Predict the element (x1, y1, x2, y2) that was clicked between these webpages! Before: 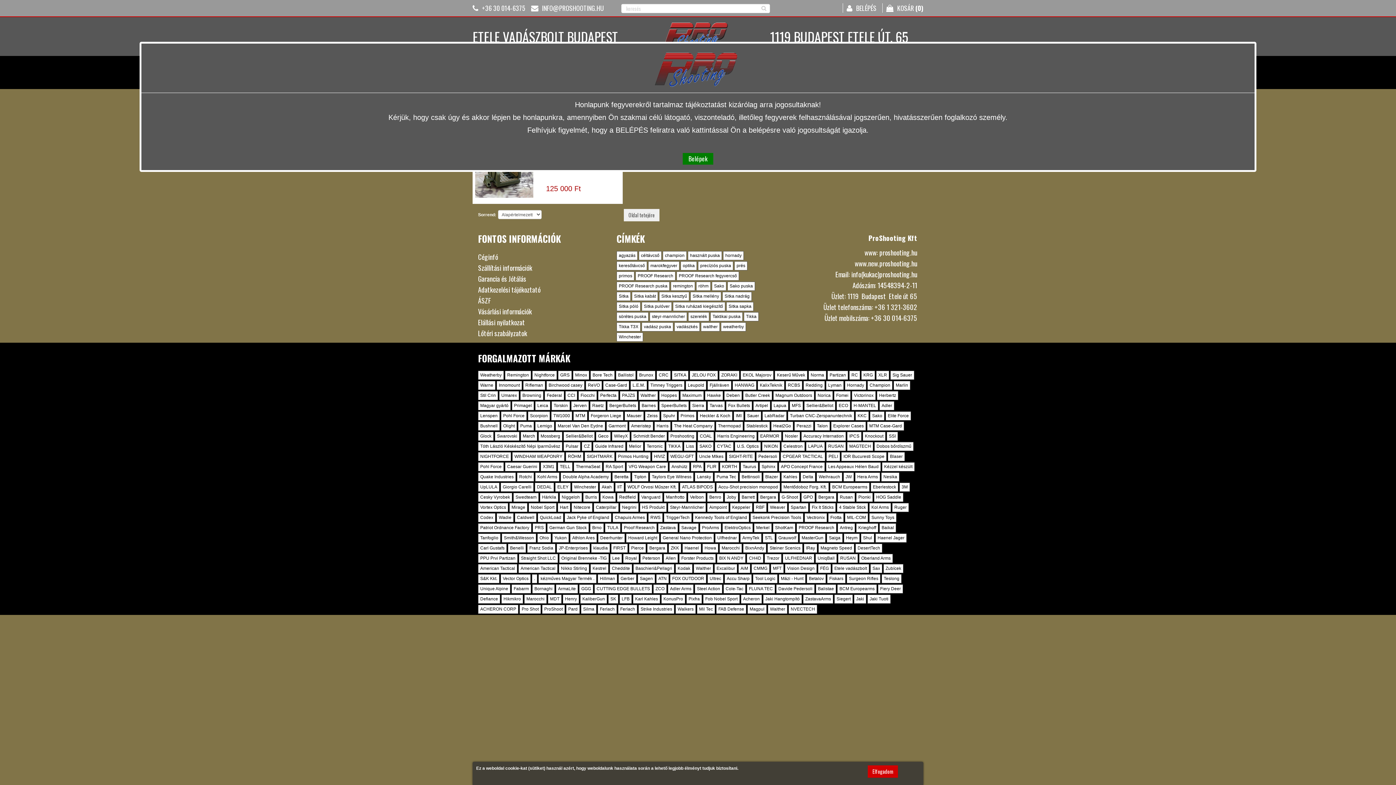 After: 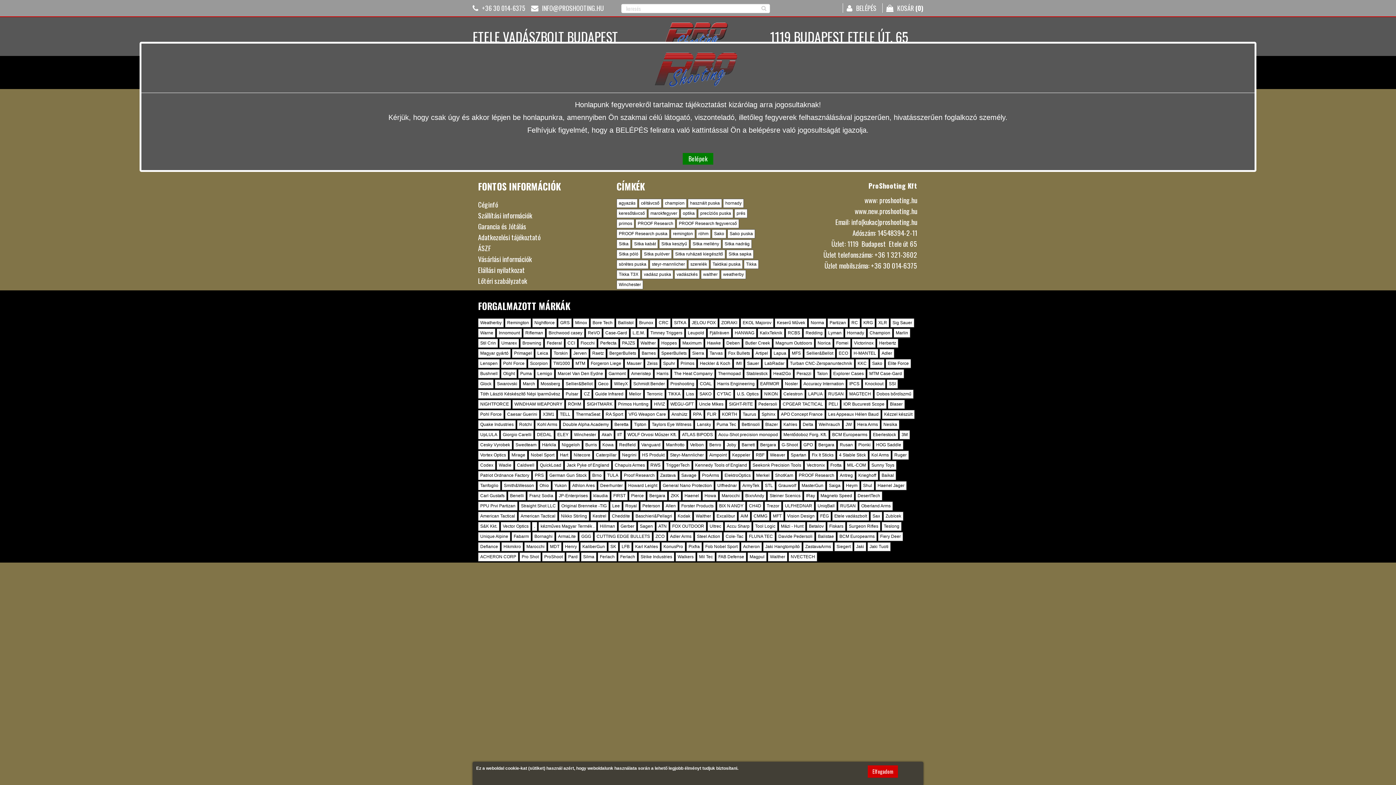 Action: bbox: (792, 403, 801, 408) label: MFS